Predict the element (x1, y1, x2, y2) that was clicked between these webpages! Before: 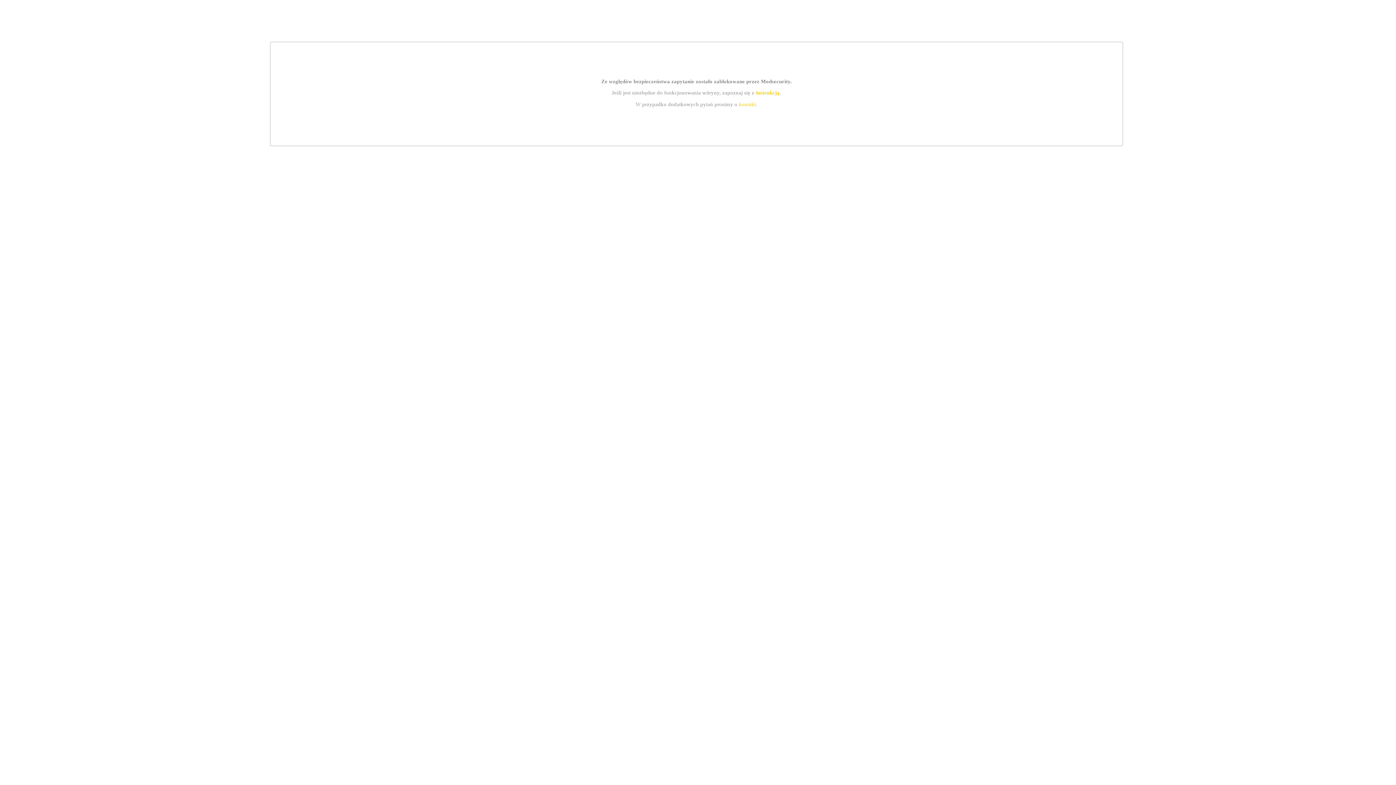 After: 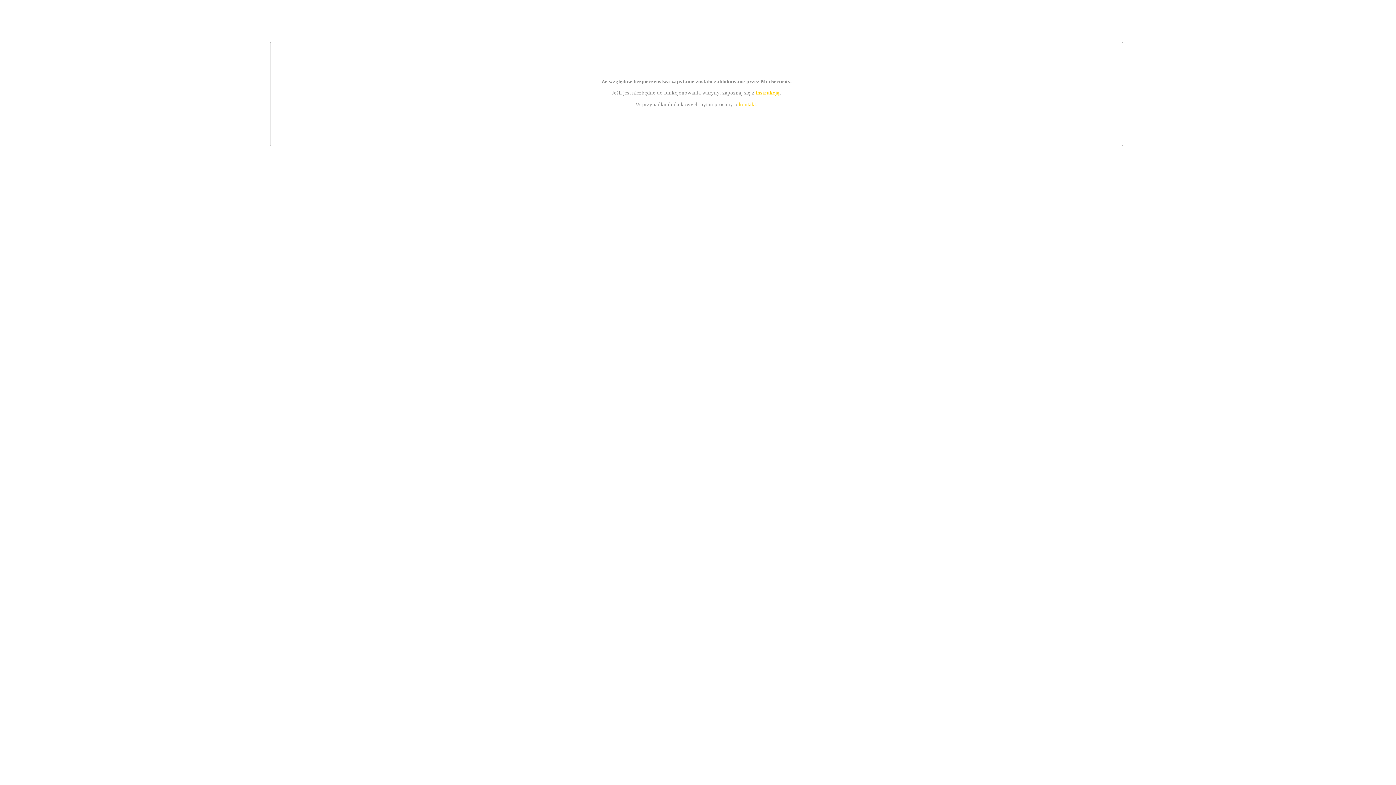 Action: label: instrukcją bbox: (755, 89, 779, 95)